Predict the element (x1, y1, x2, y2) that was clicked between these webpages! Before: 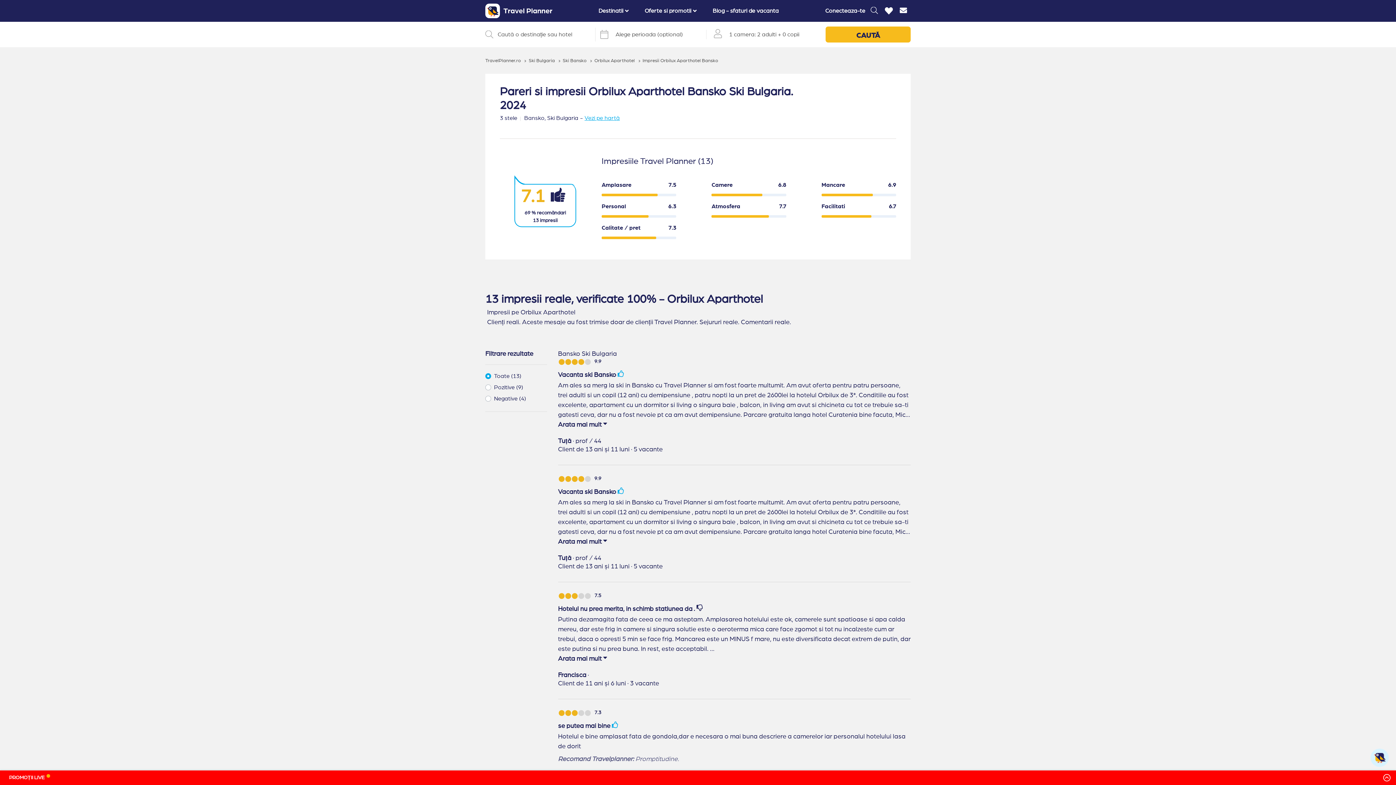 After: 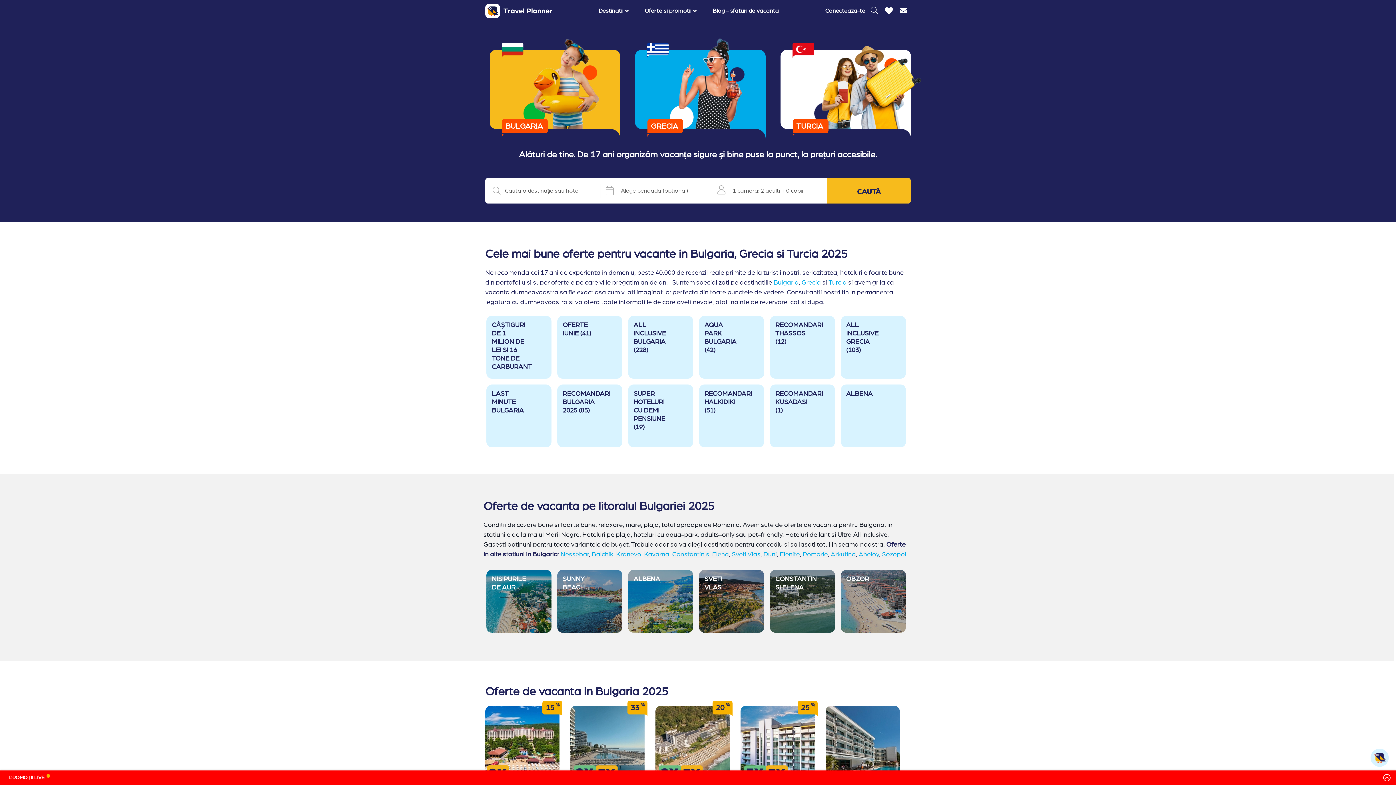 Action: bbox: (485, 7, 552, 13)